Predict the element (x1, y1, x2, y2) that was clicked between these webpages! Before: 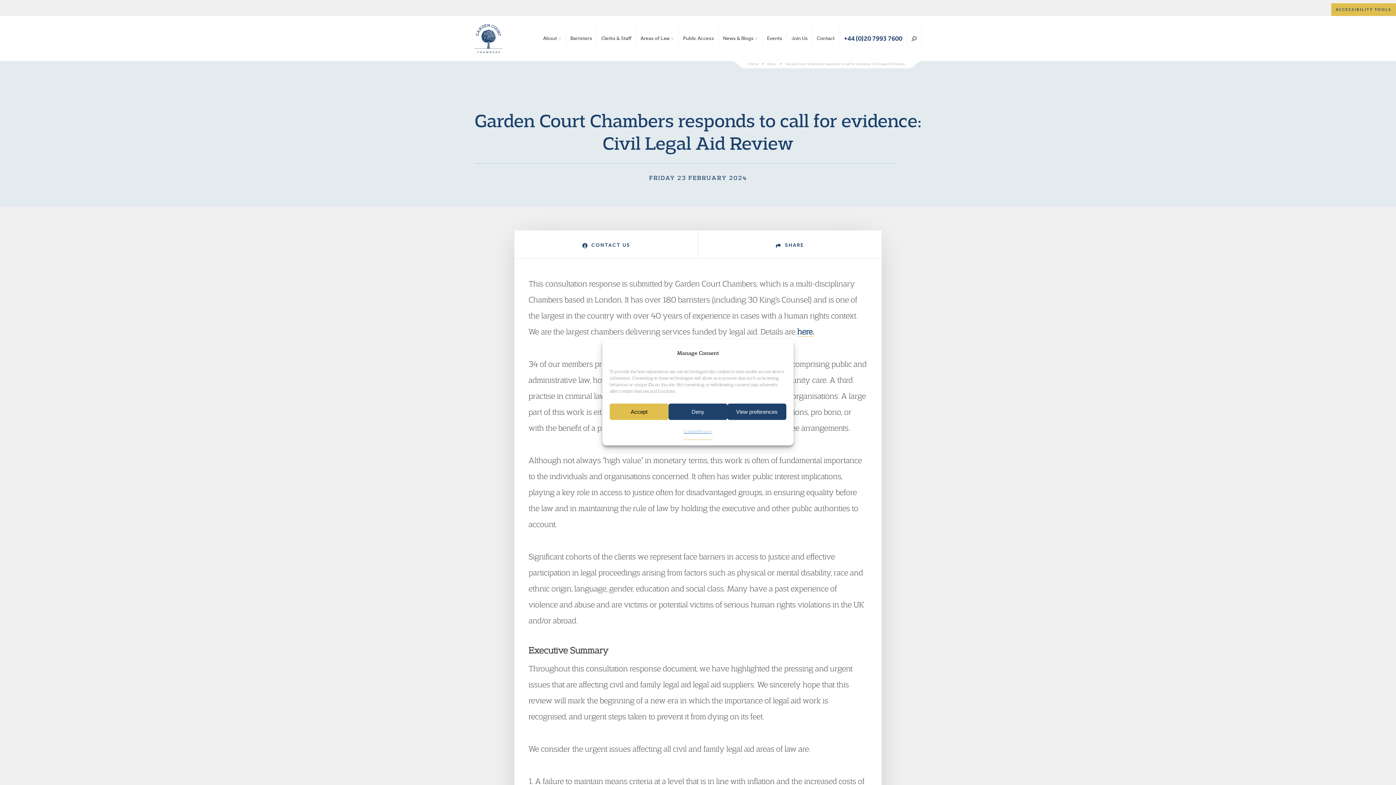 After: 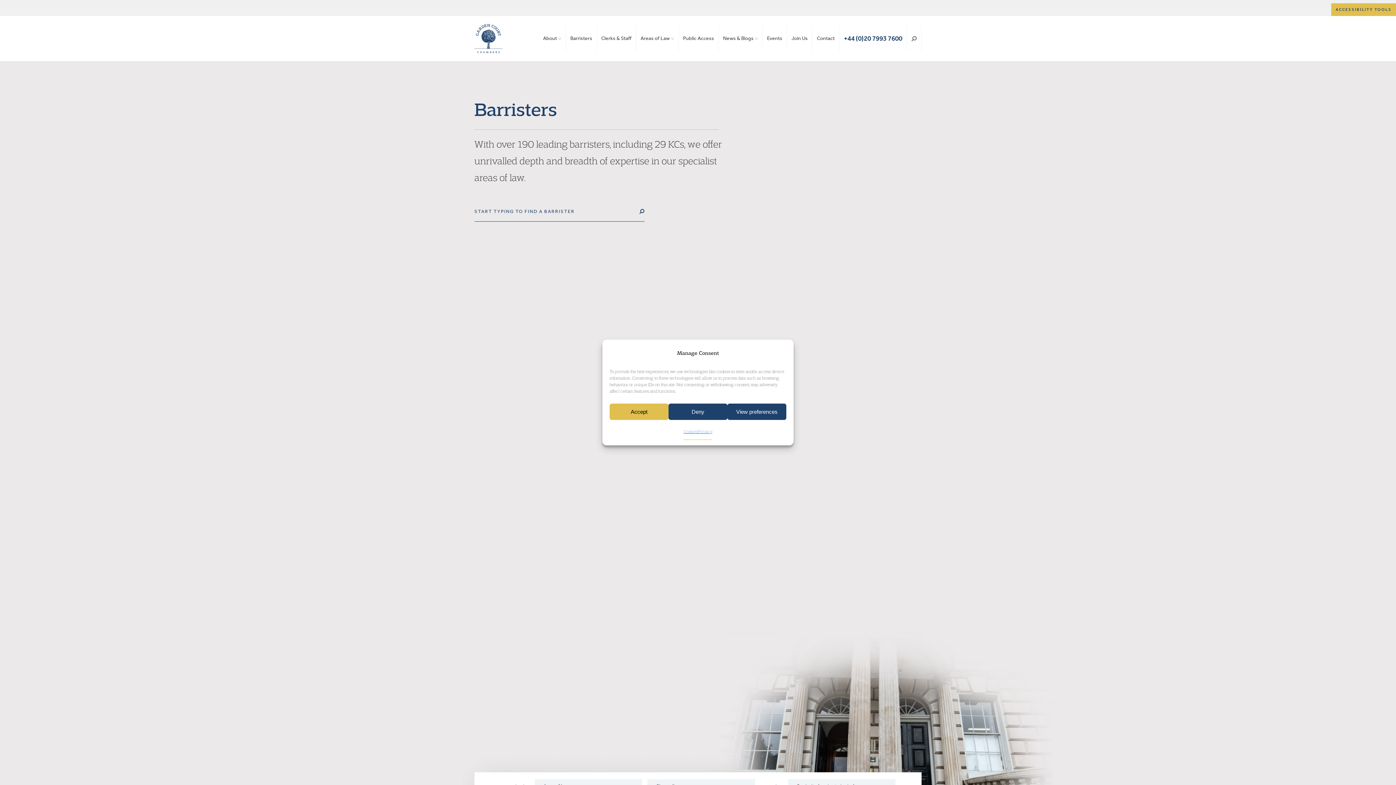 Action: label: here. bbox: (797, 326, 814, 336)